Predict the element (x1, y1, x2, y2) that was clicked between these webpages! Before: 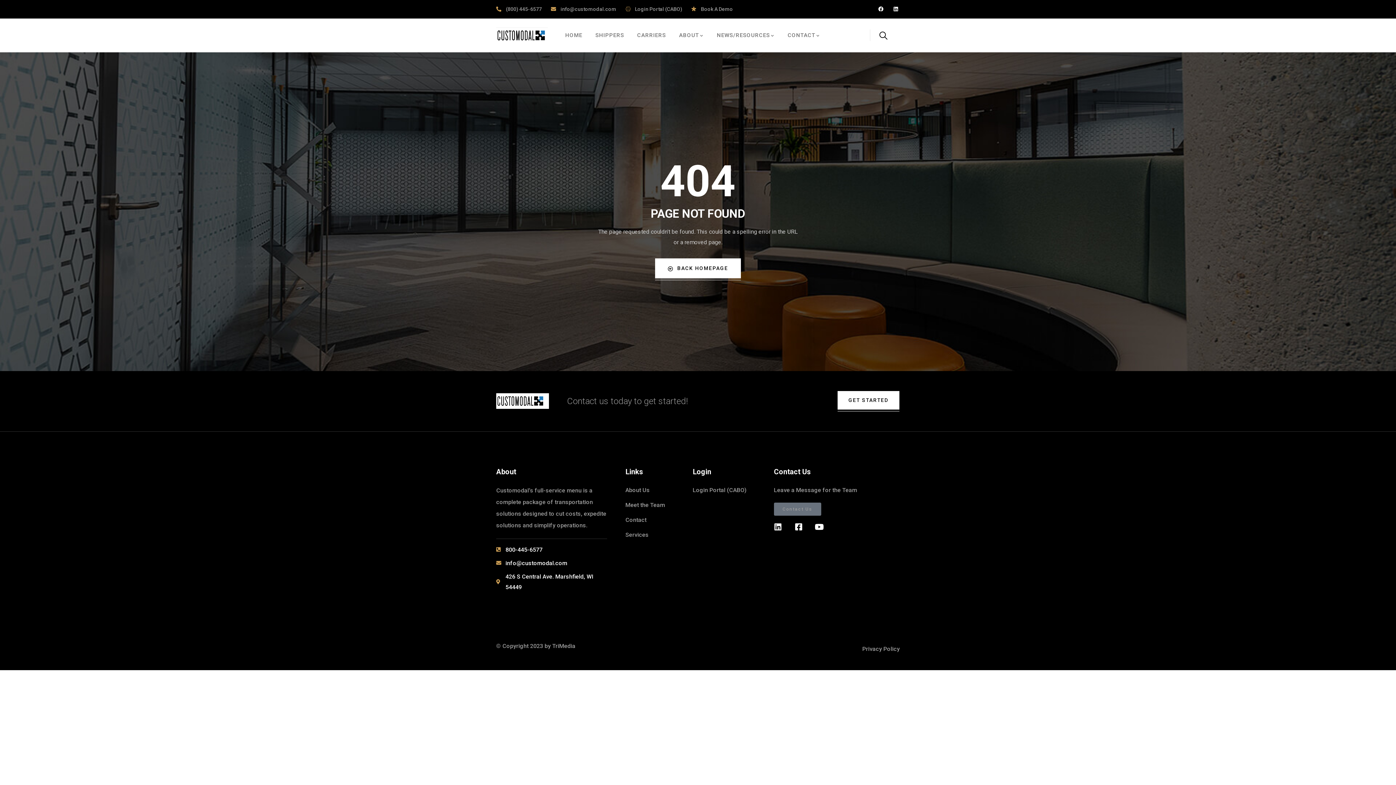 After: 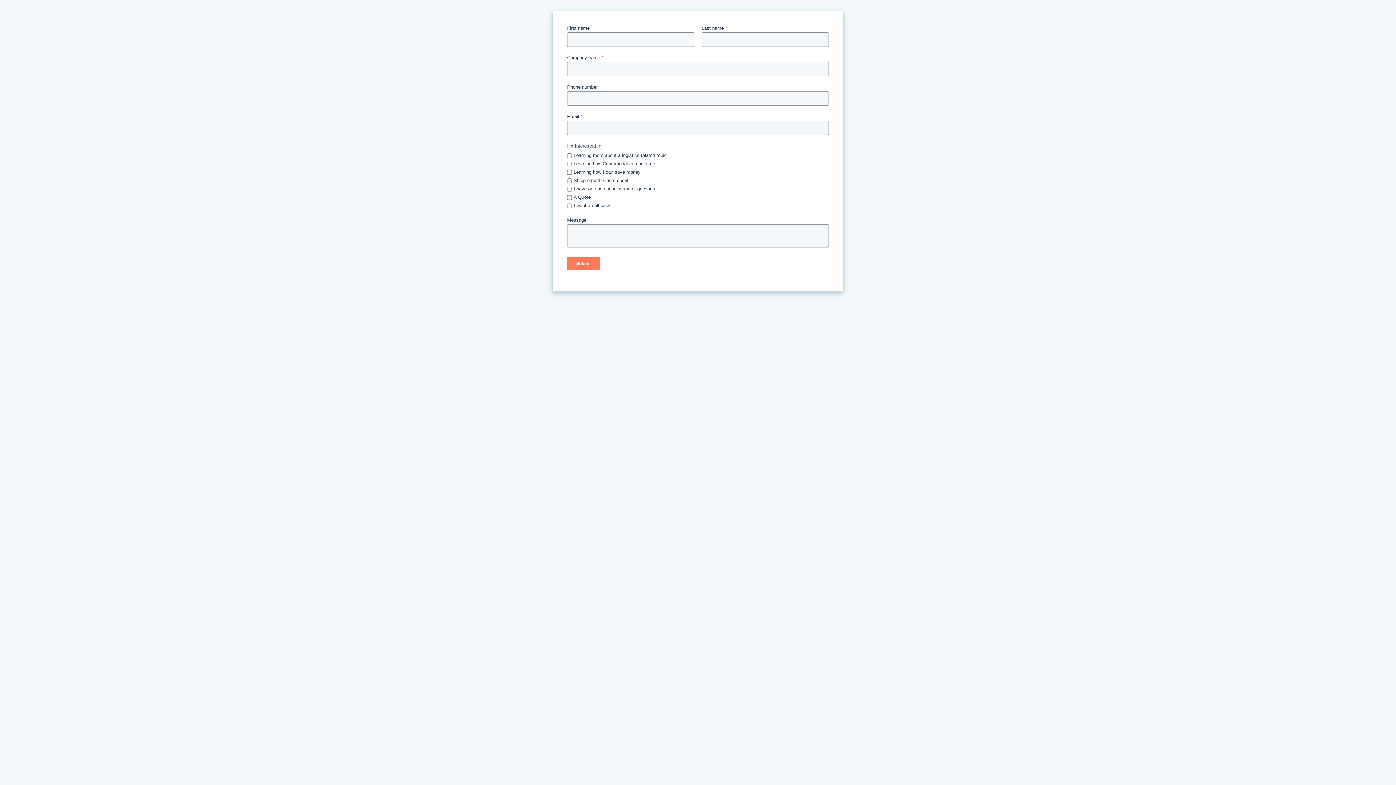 Action: bbox: (837, 391, 899, 409) label: GET STARTED